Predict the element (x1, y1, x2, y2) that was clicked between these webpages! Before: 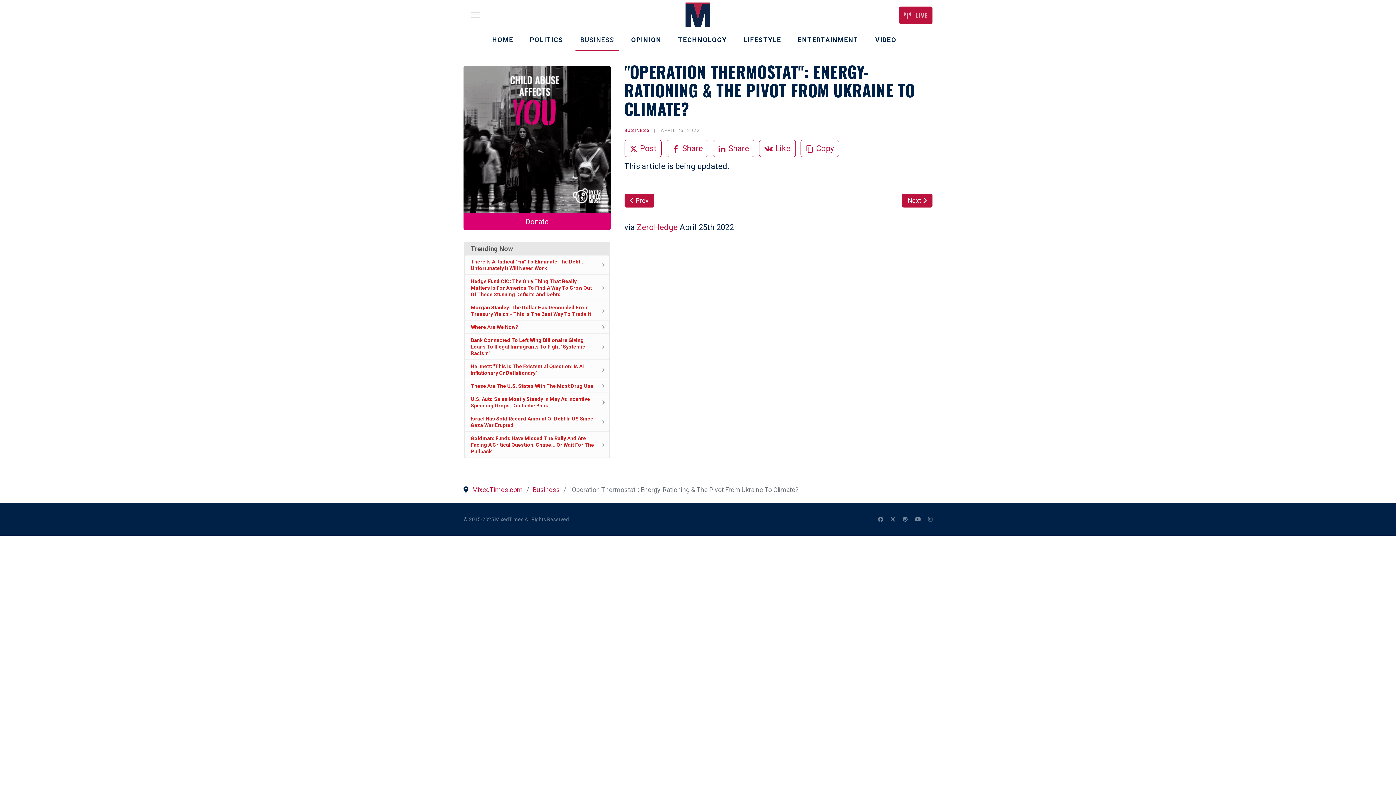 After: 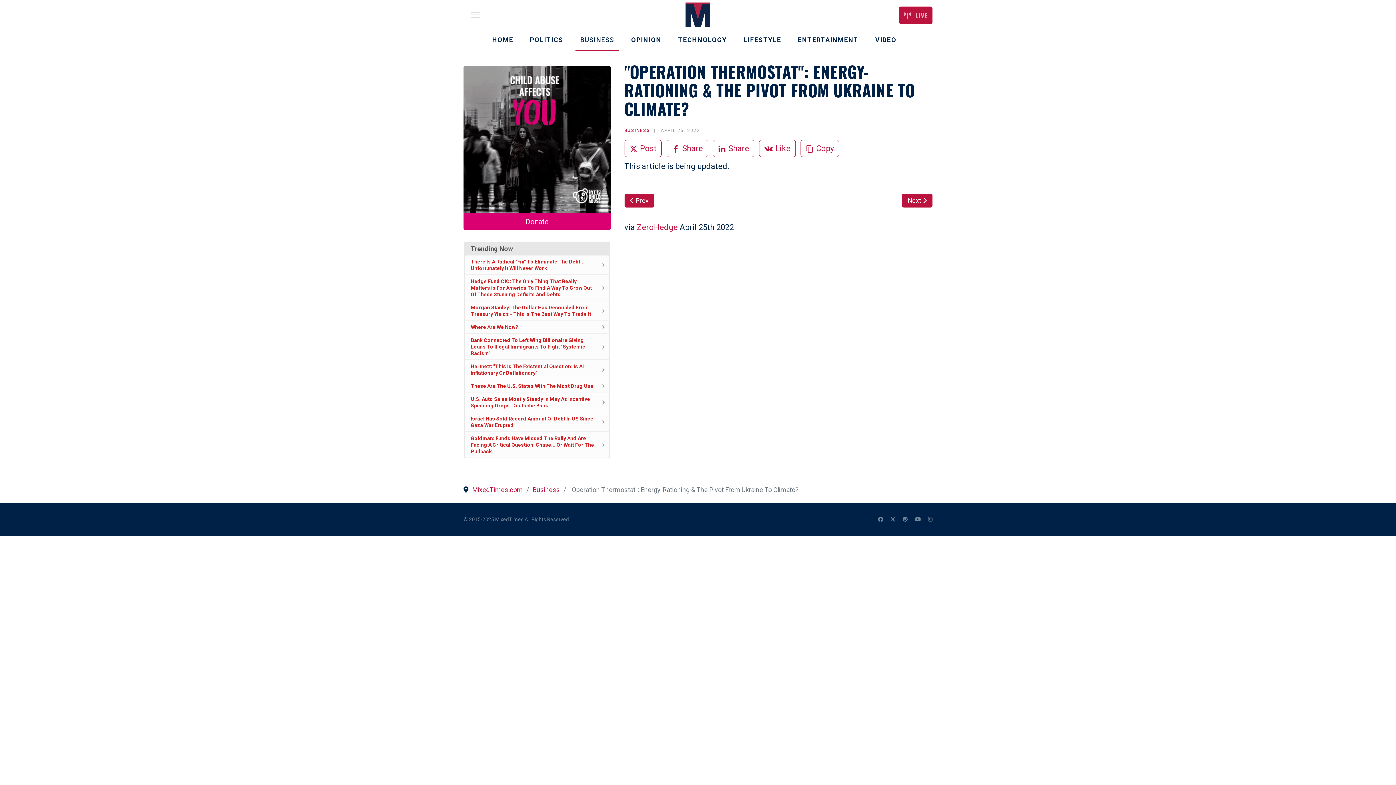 Action: bbox: (463, 65, 610, 213)